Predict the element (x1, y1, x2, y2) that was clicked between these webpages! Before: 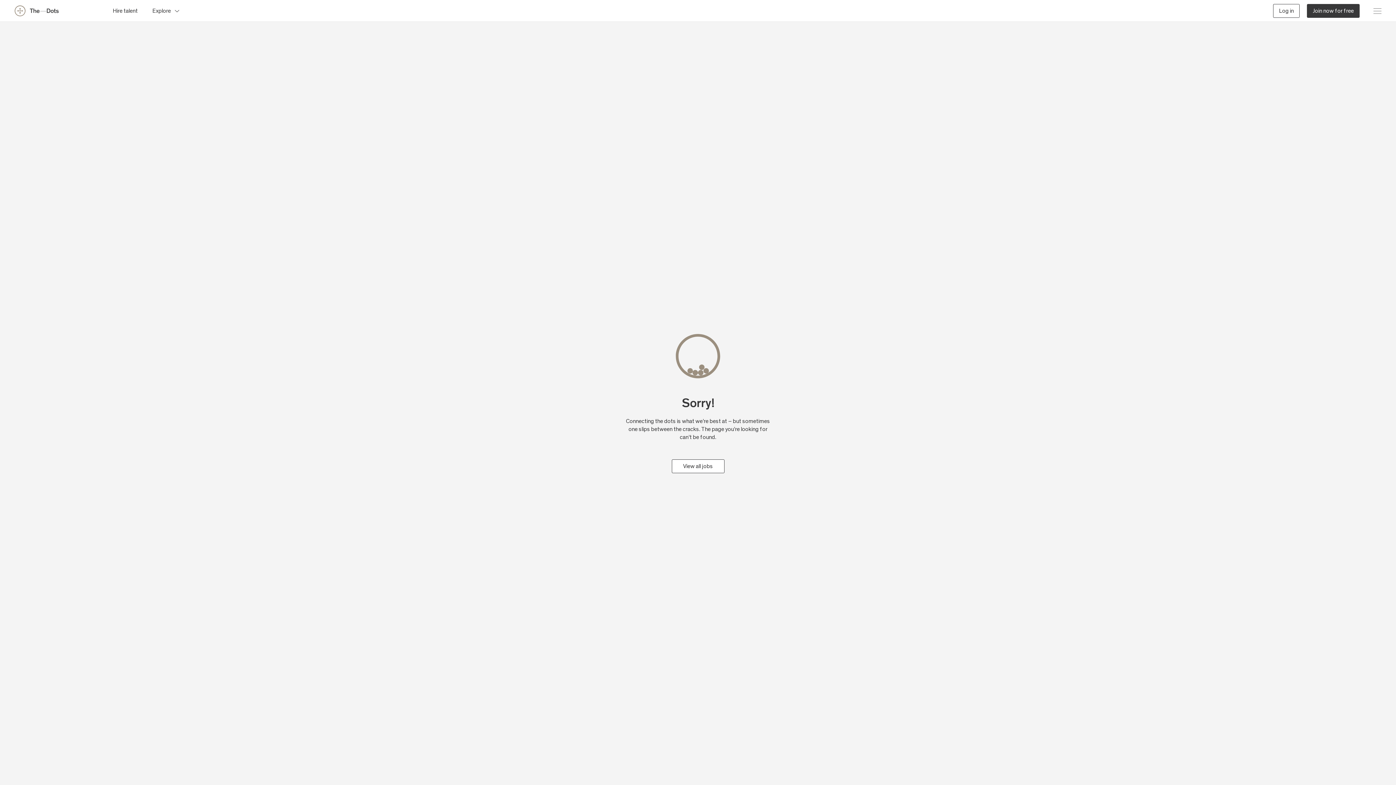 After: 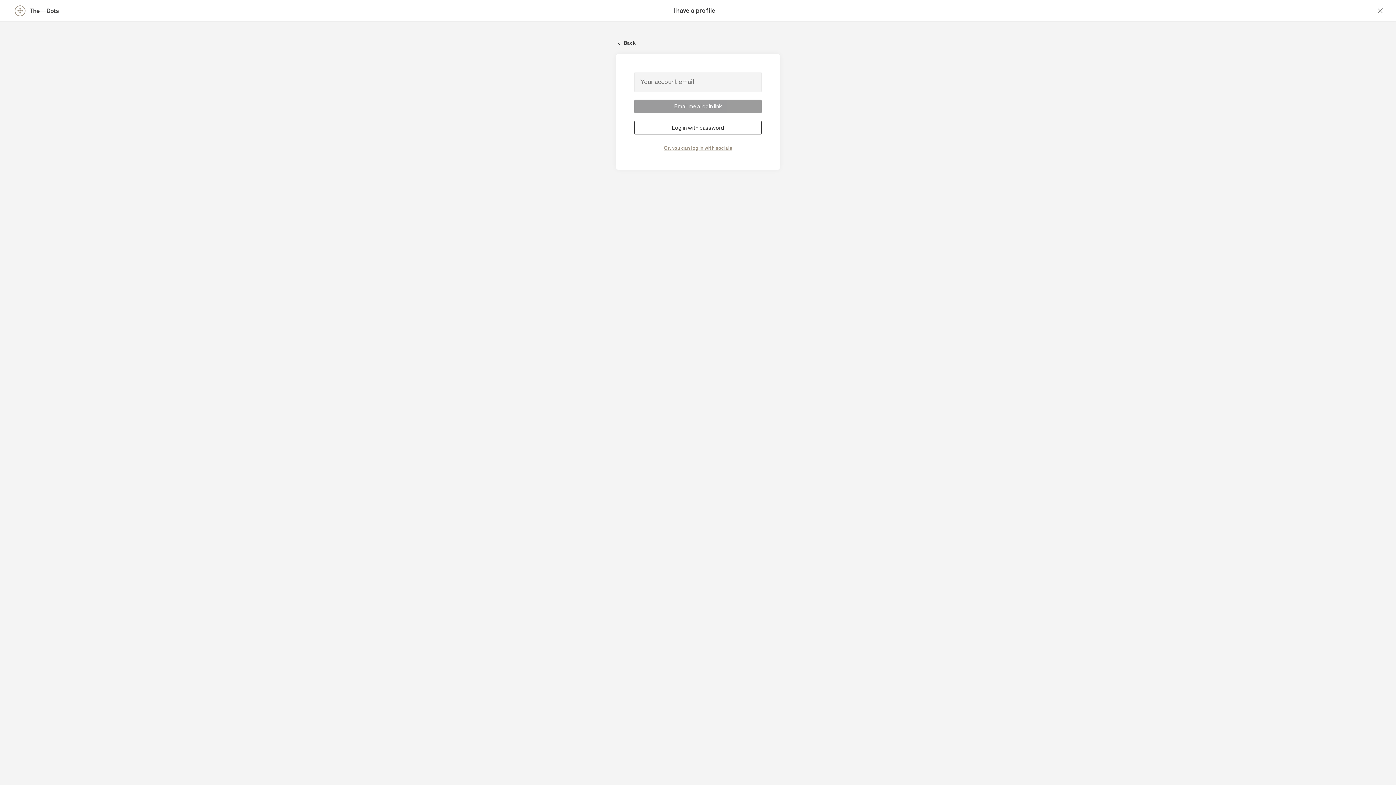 Action: bbox: (1273, 3, 1300, 17) label: Log in